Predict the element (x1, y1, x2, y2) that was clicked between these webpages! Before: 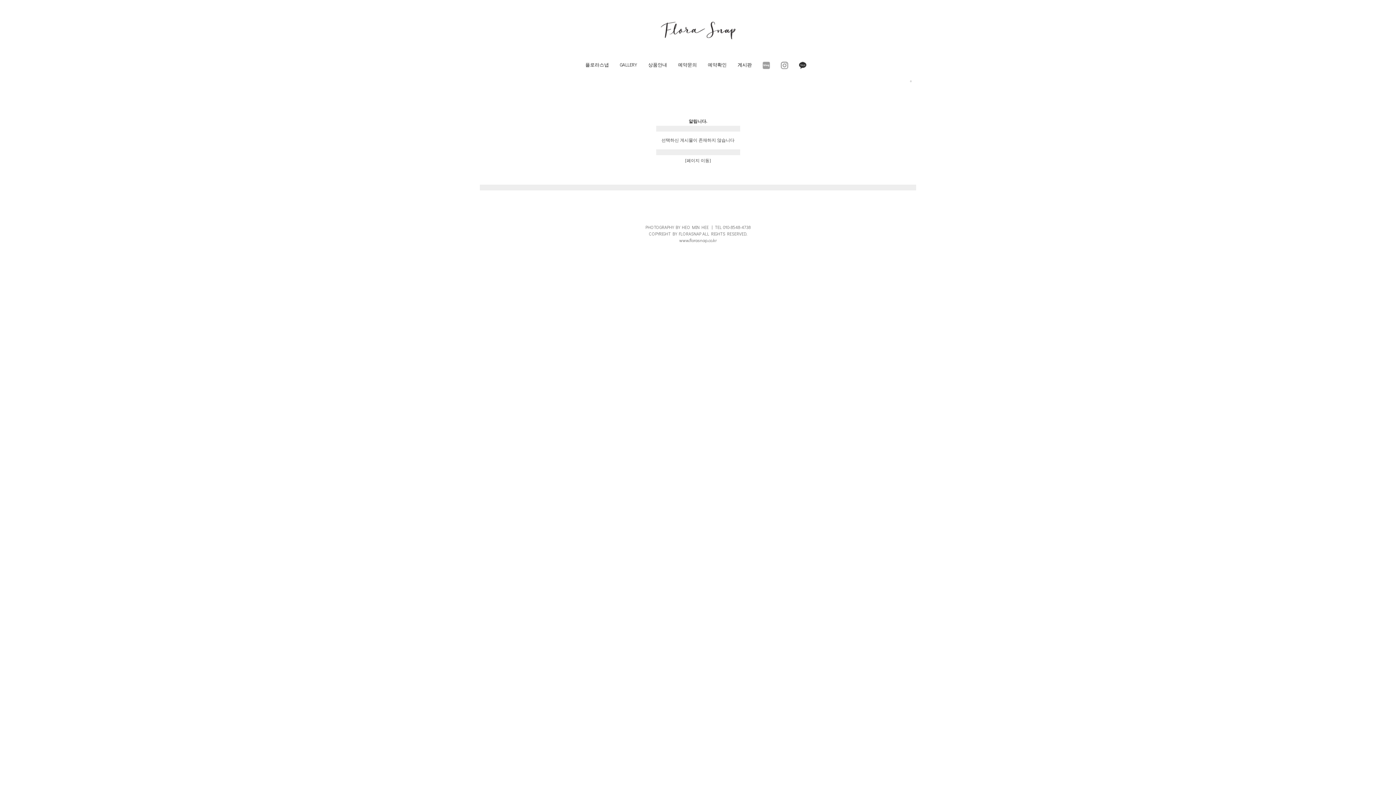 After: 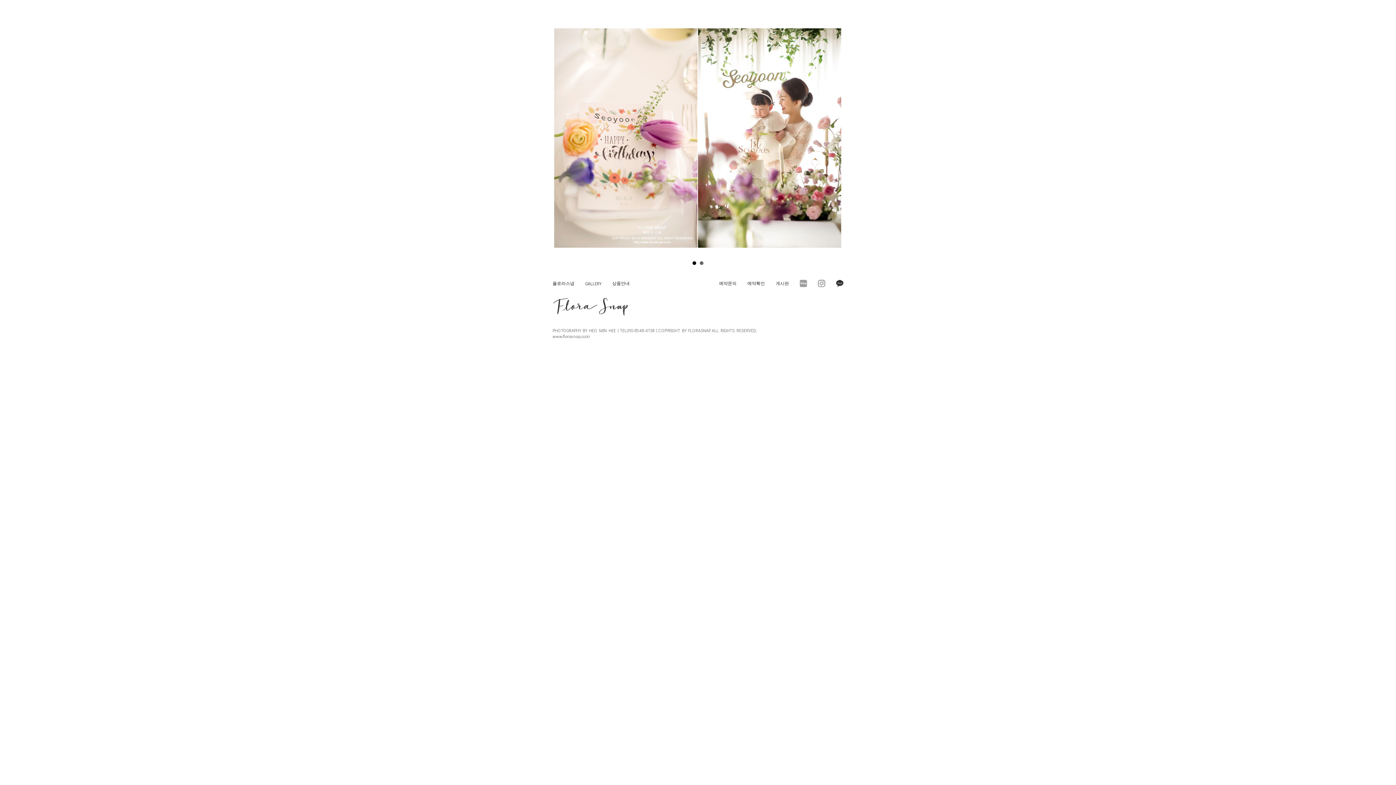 Action: bbox: (660, 27, 736, 33)